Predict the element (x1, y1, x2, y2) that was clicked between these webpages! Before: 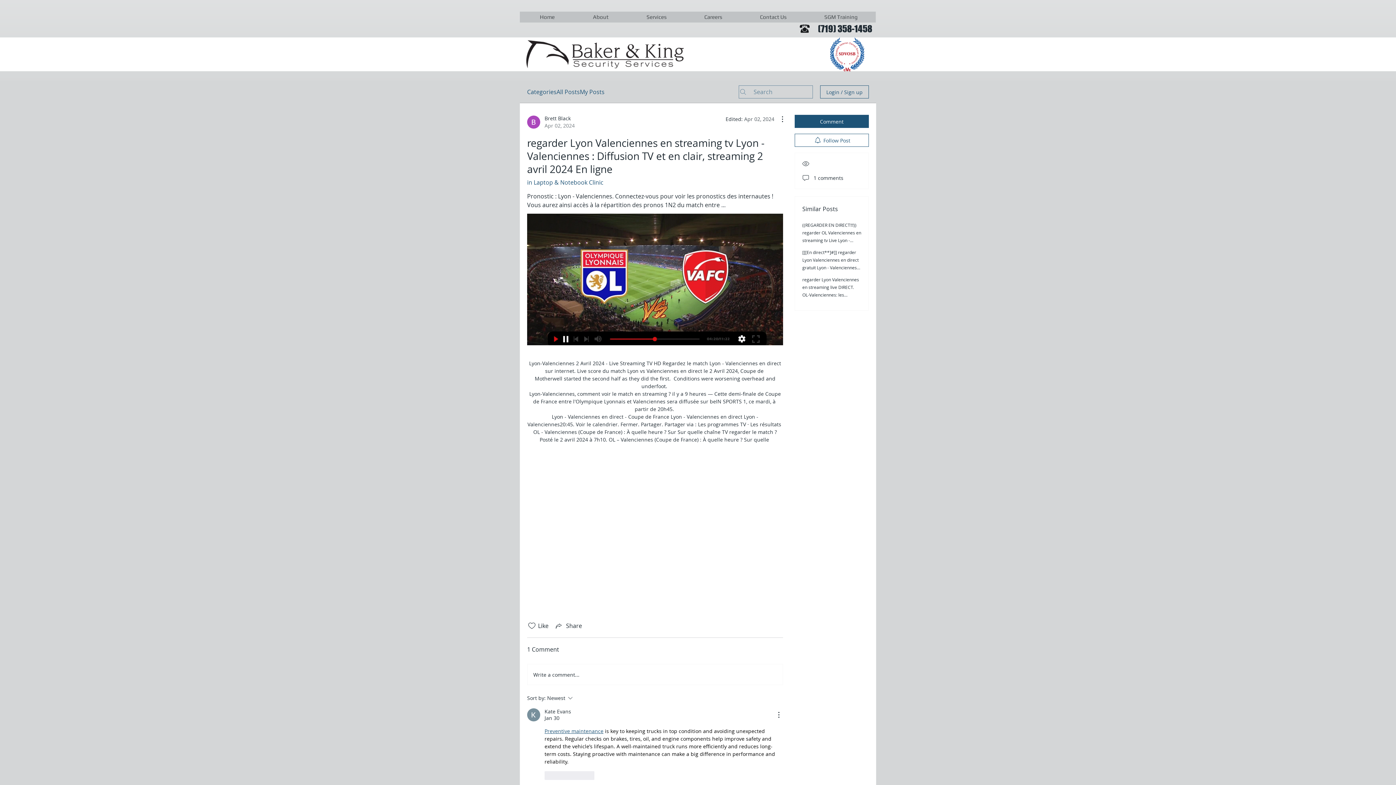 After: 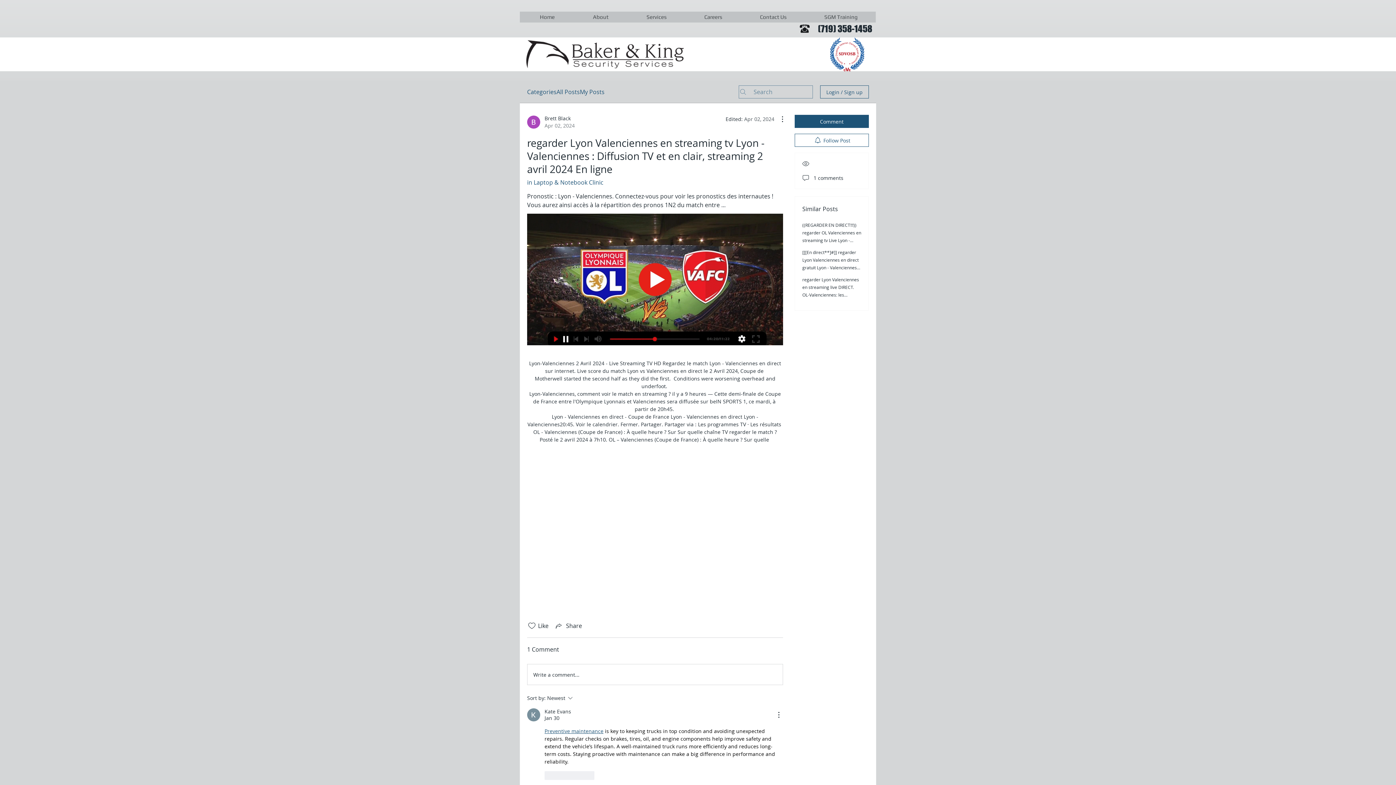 Action: label: Write a comment... bbox: (527, 664, 782, 685)